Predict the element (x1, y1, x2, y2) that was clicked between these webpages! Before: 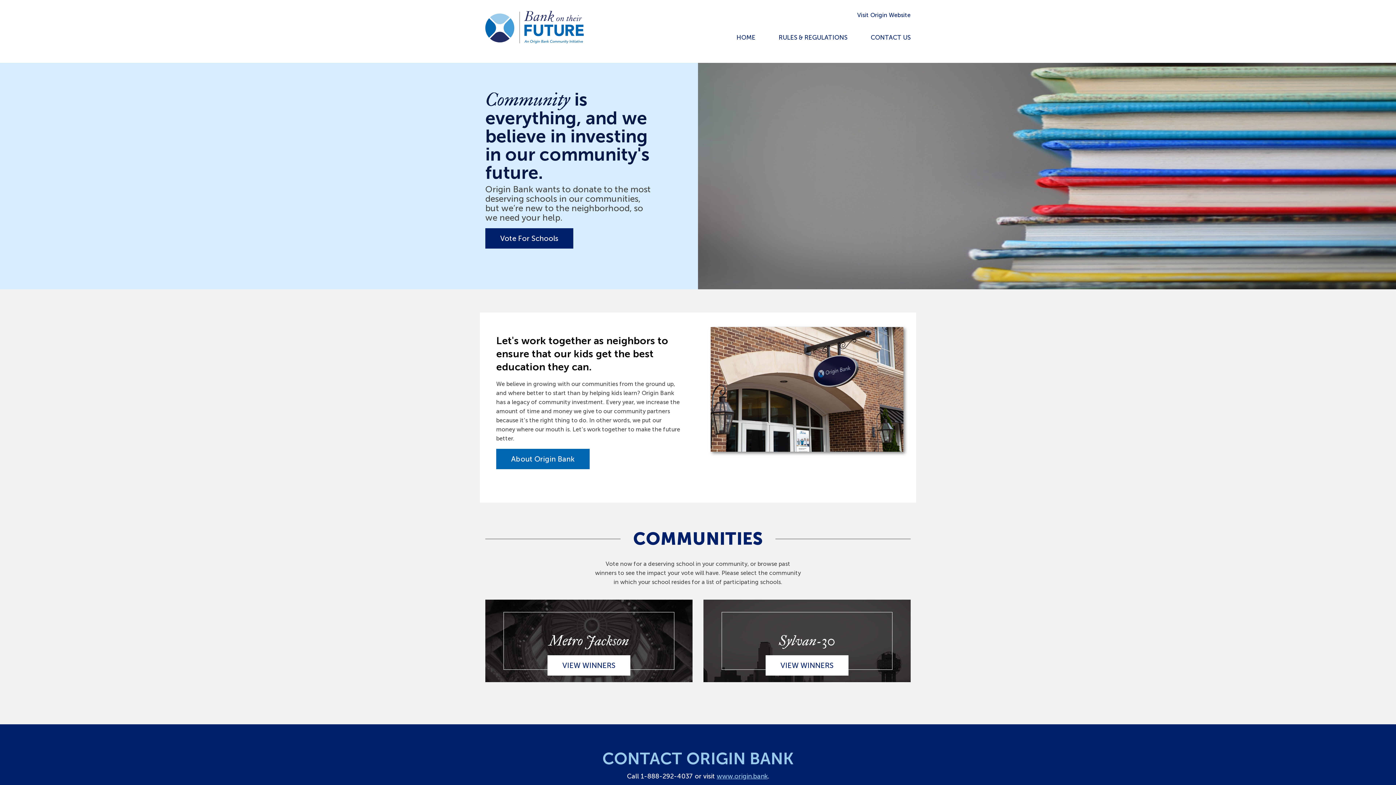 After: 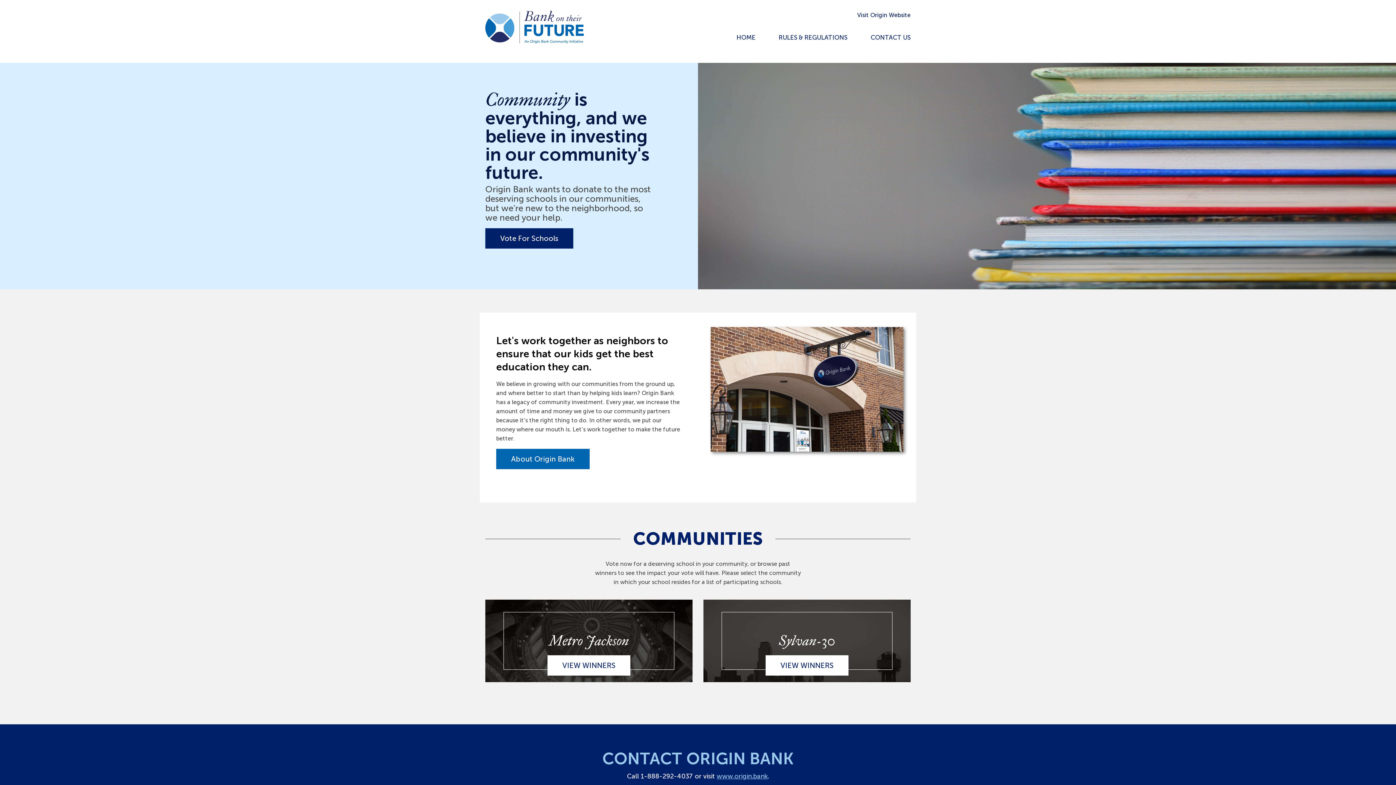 Action: label: Visit Origin Website bbox: (857, 11, 910, 18)